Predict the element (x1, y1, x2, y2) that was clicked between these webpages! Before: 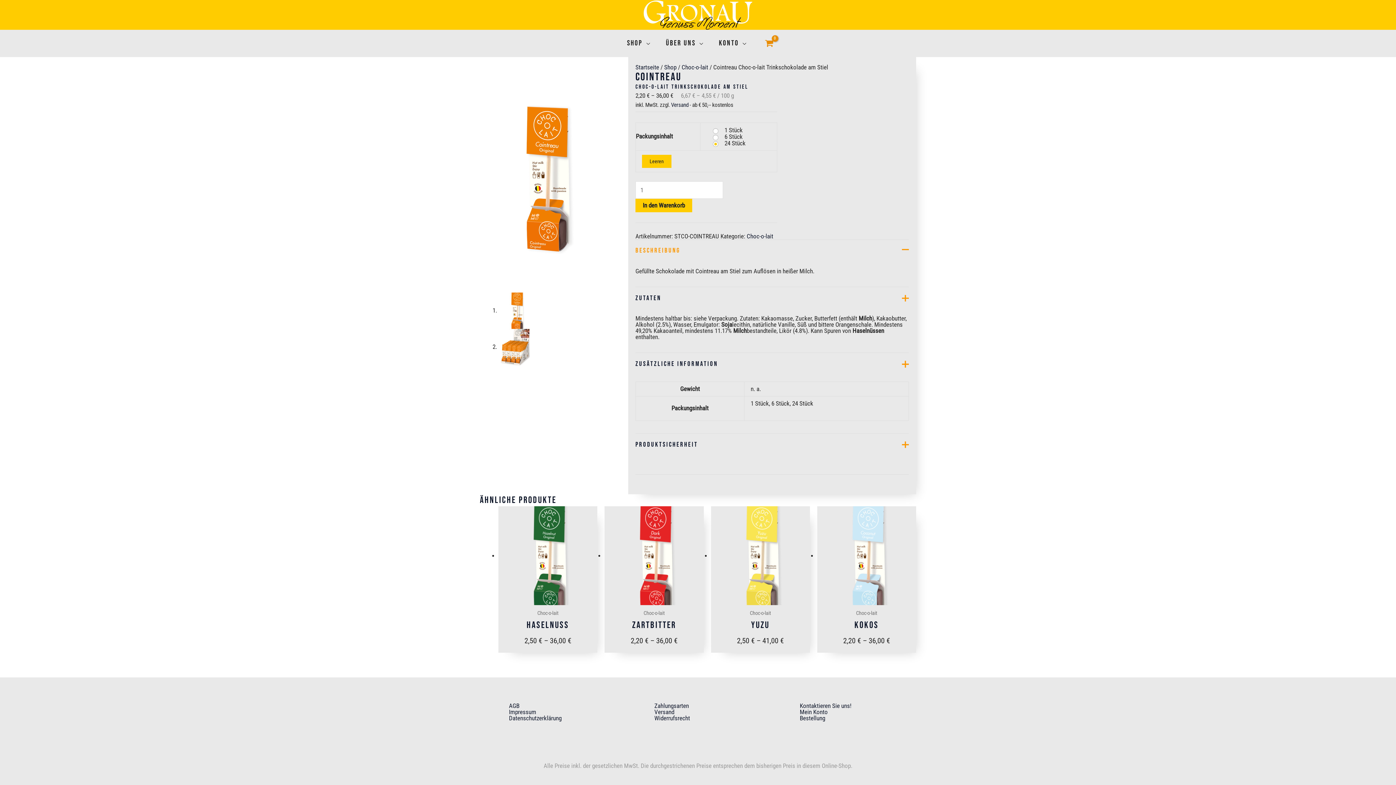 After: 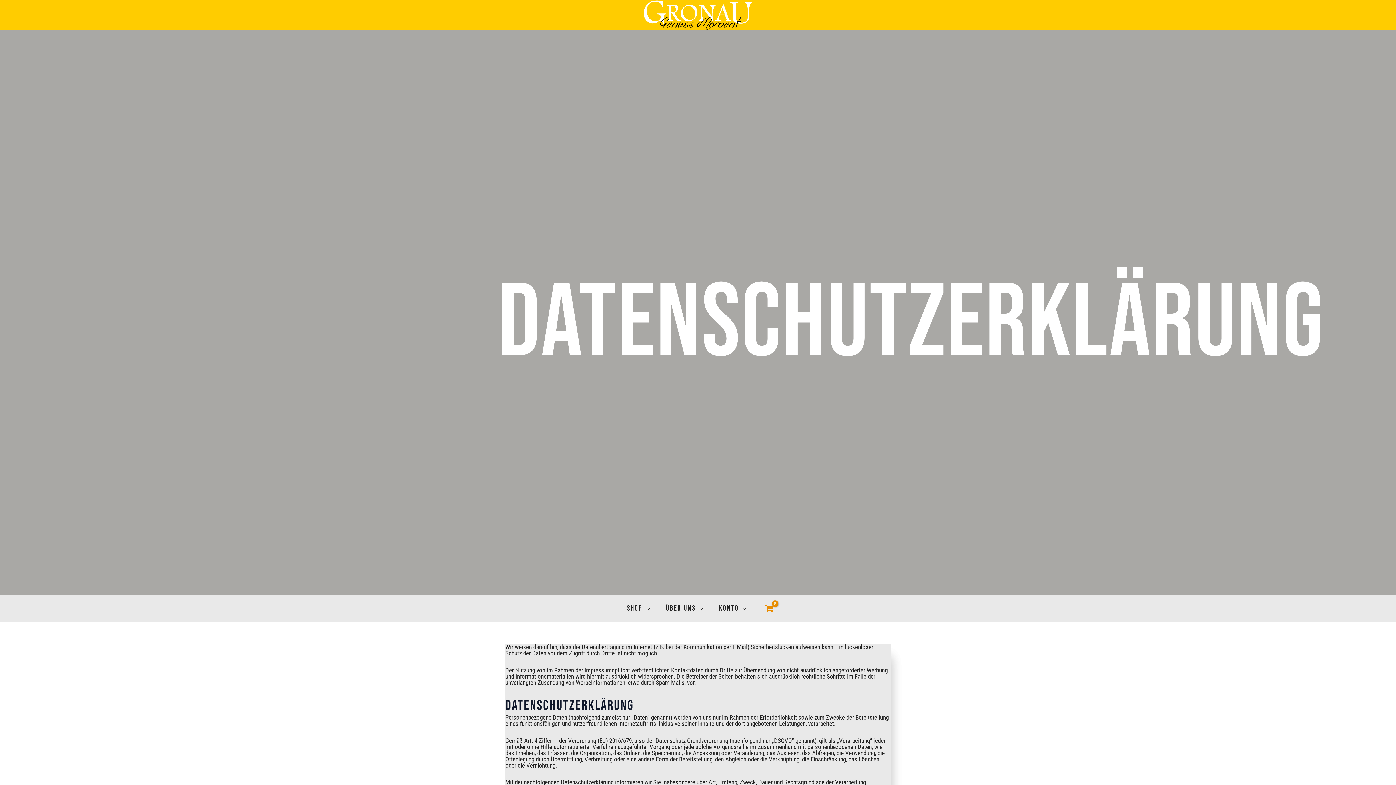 Action: bbox: (509, 714, 561, 722) label: Datenschutzerklärung